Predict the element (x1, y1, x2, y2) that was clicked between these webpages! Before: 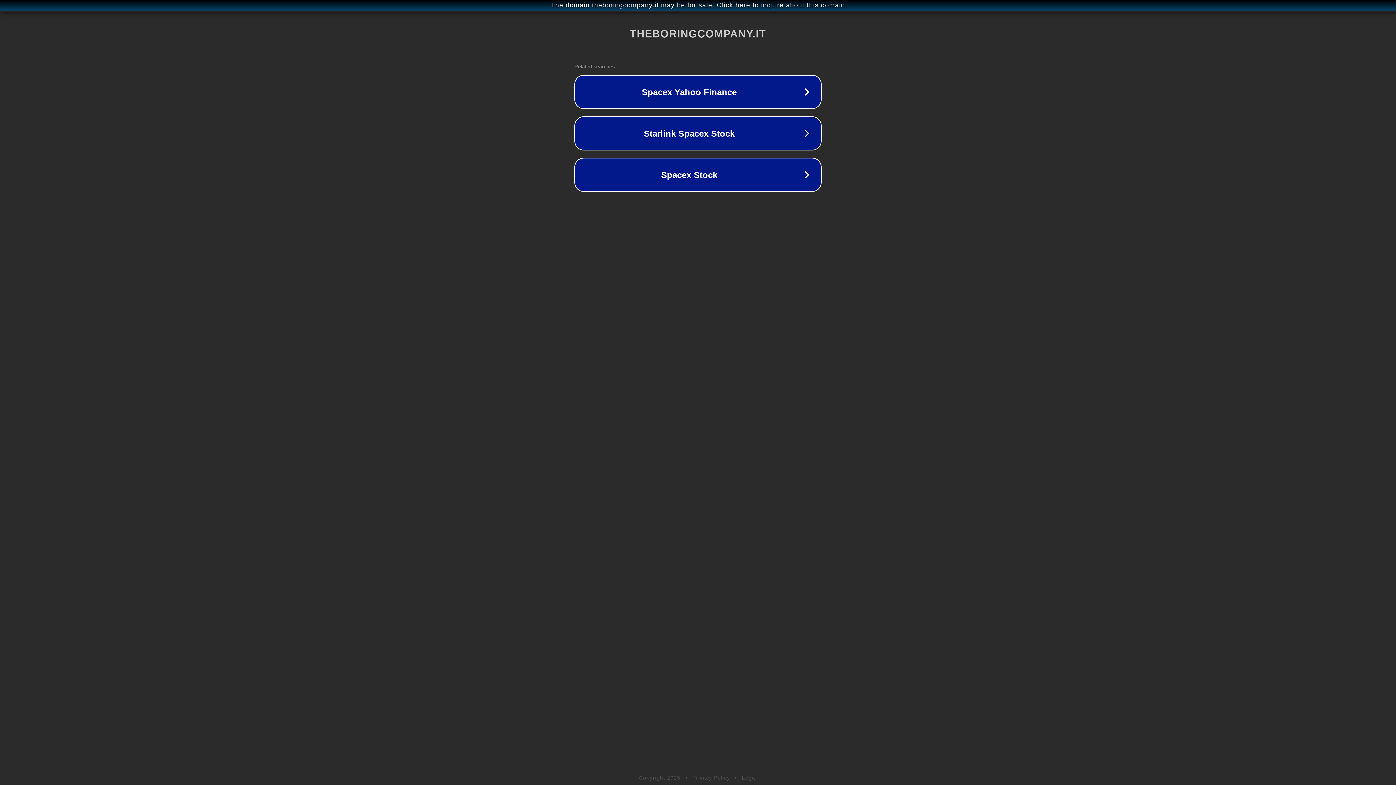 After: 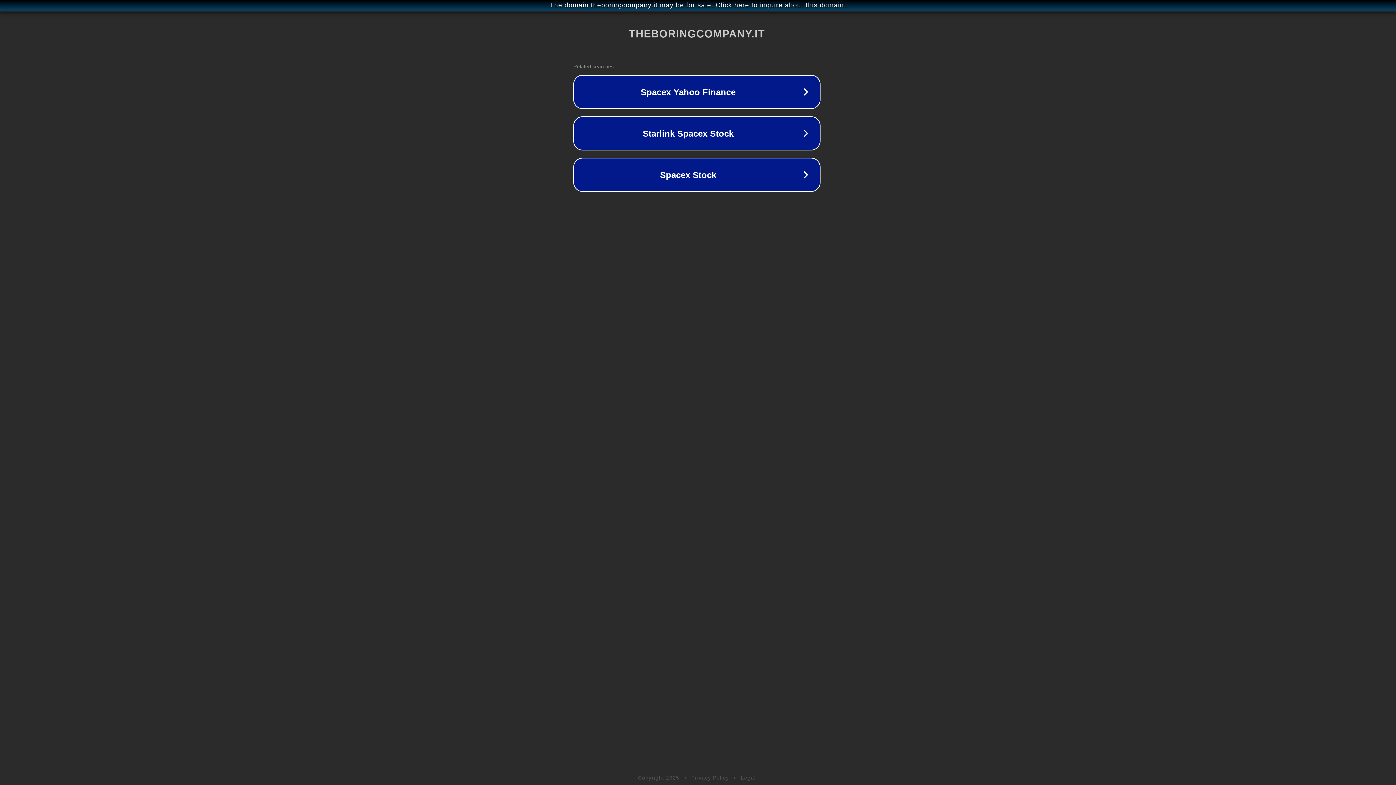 Action: label: The domain theboringcompany.it may be for sale. Click here to inquire about this domain. bbox: (1, 1, 1397, 9)